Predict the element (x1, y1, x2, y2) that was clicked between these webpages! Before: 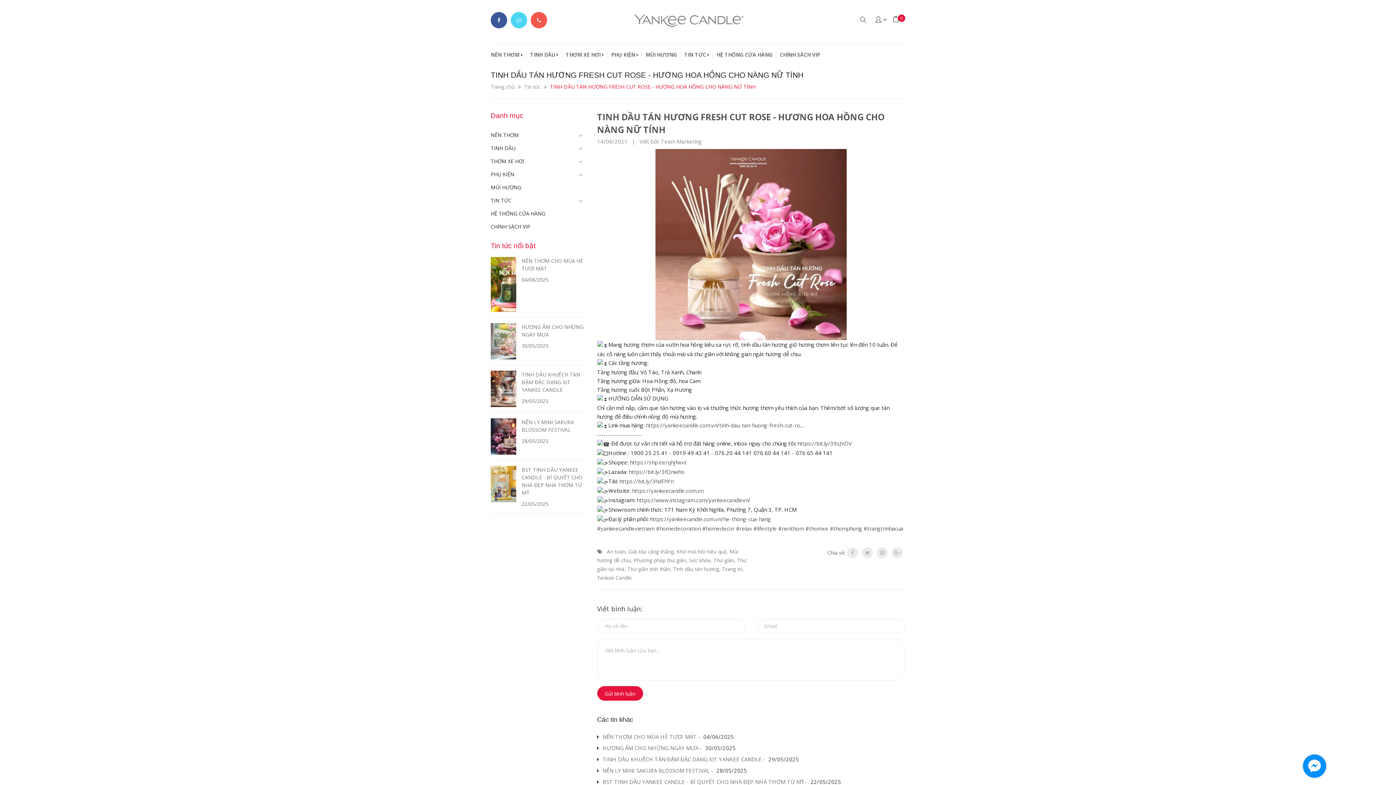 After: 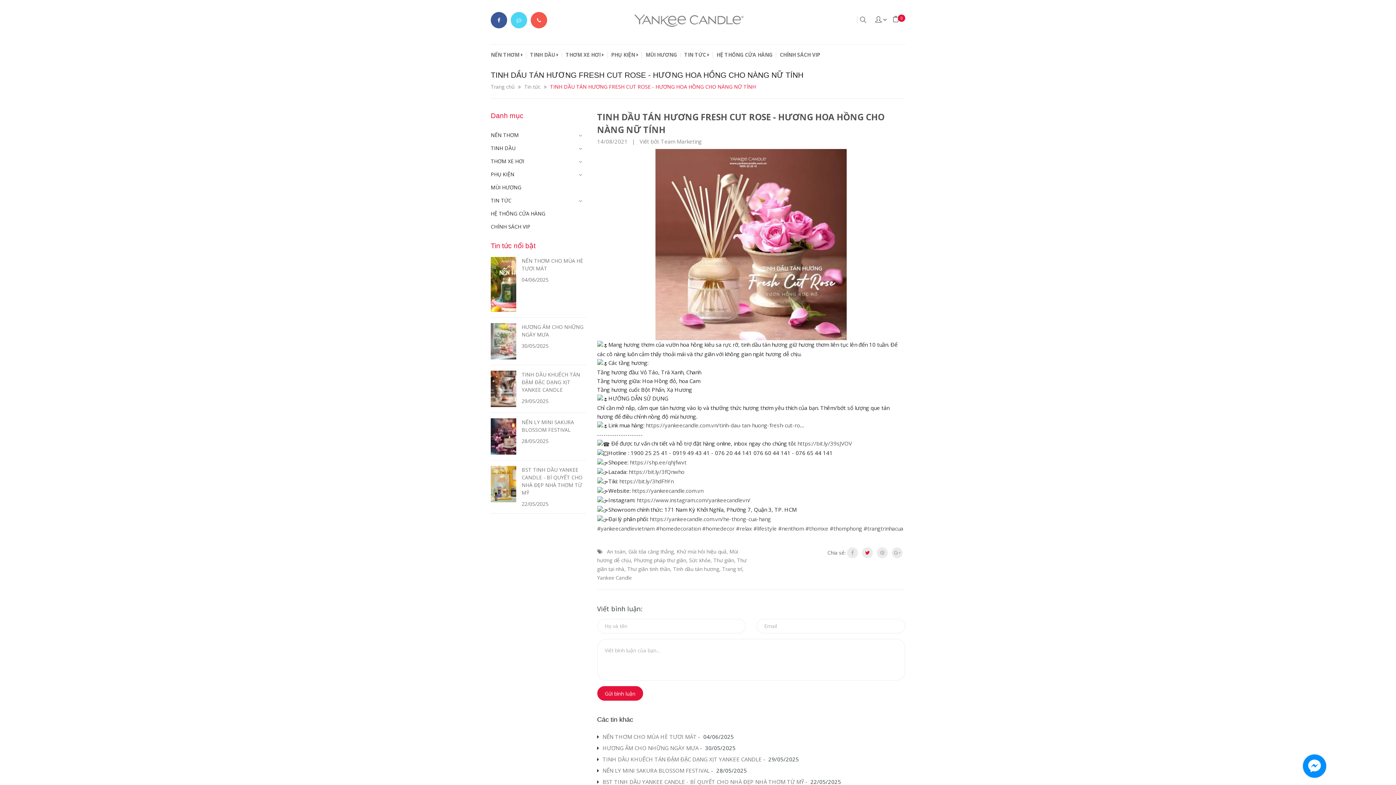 Action: bbox: (862, 547, 873, 558)